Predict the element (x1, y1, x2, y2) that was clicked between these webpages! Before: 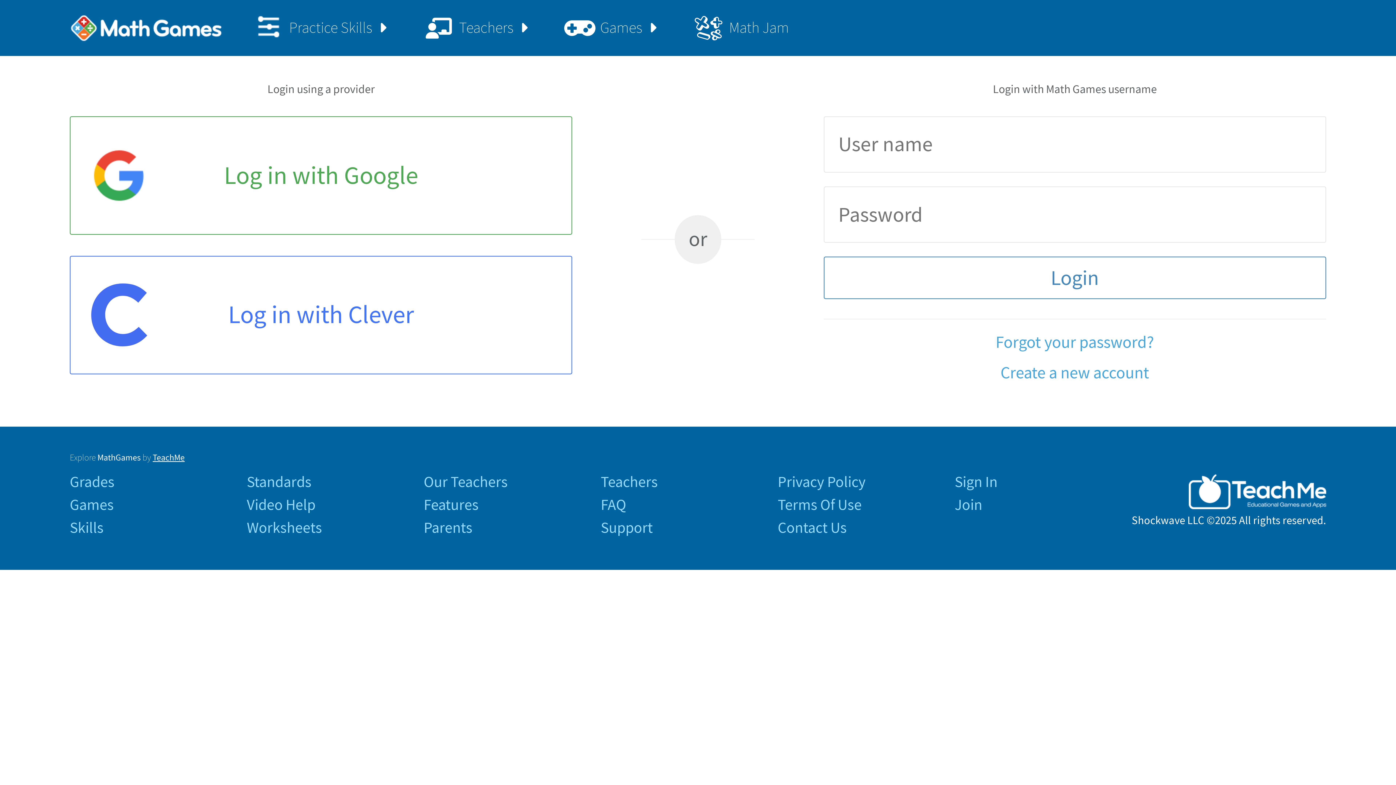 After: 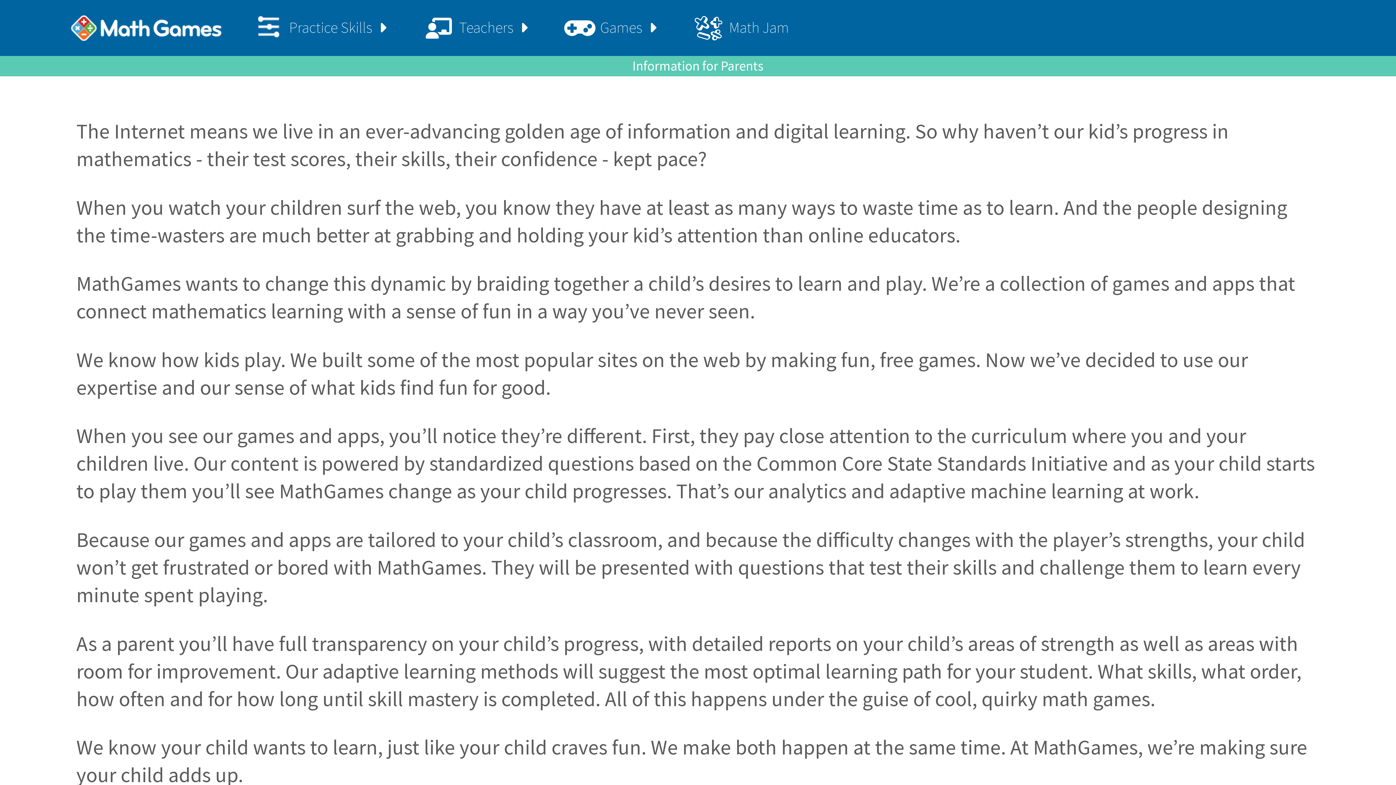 Action: bbox: (423, 520, 585, 535) label: Parents